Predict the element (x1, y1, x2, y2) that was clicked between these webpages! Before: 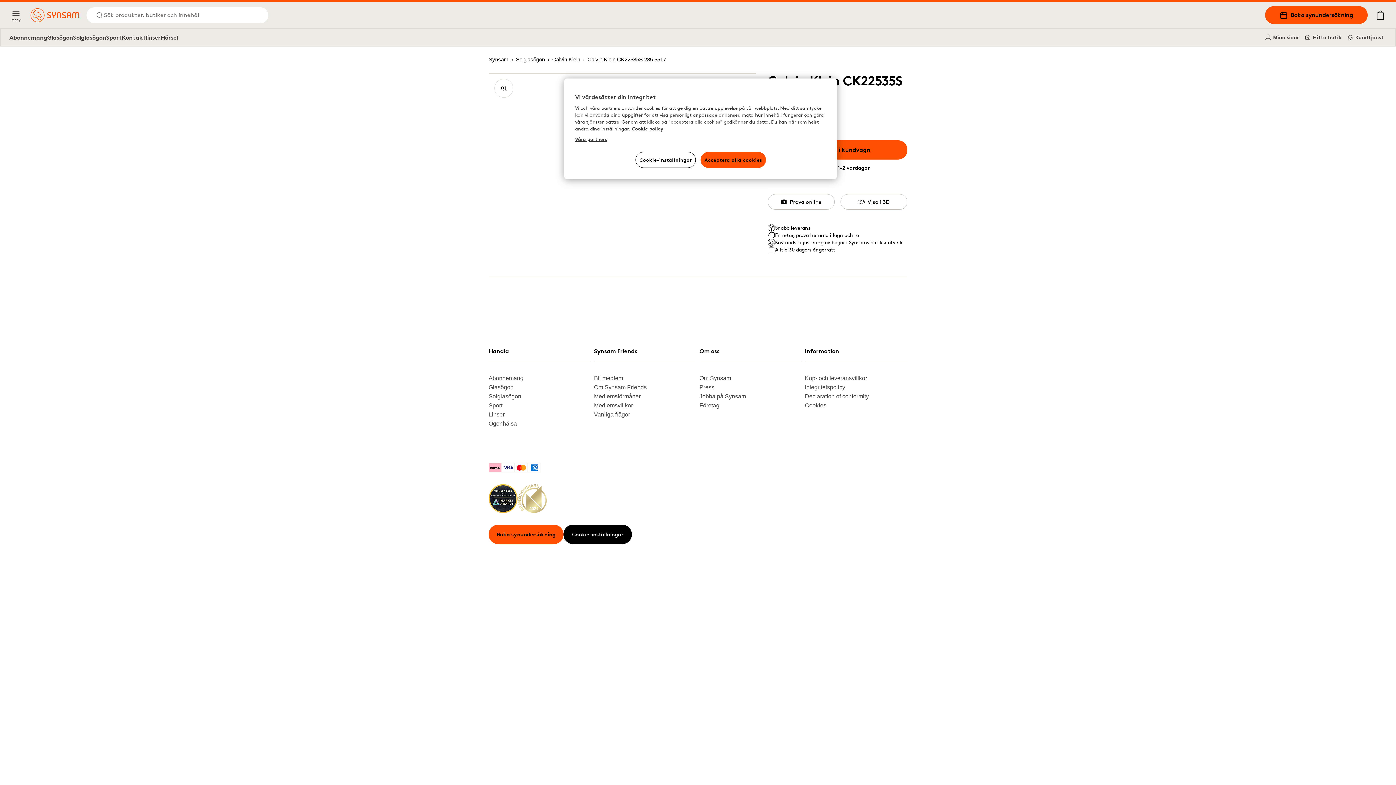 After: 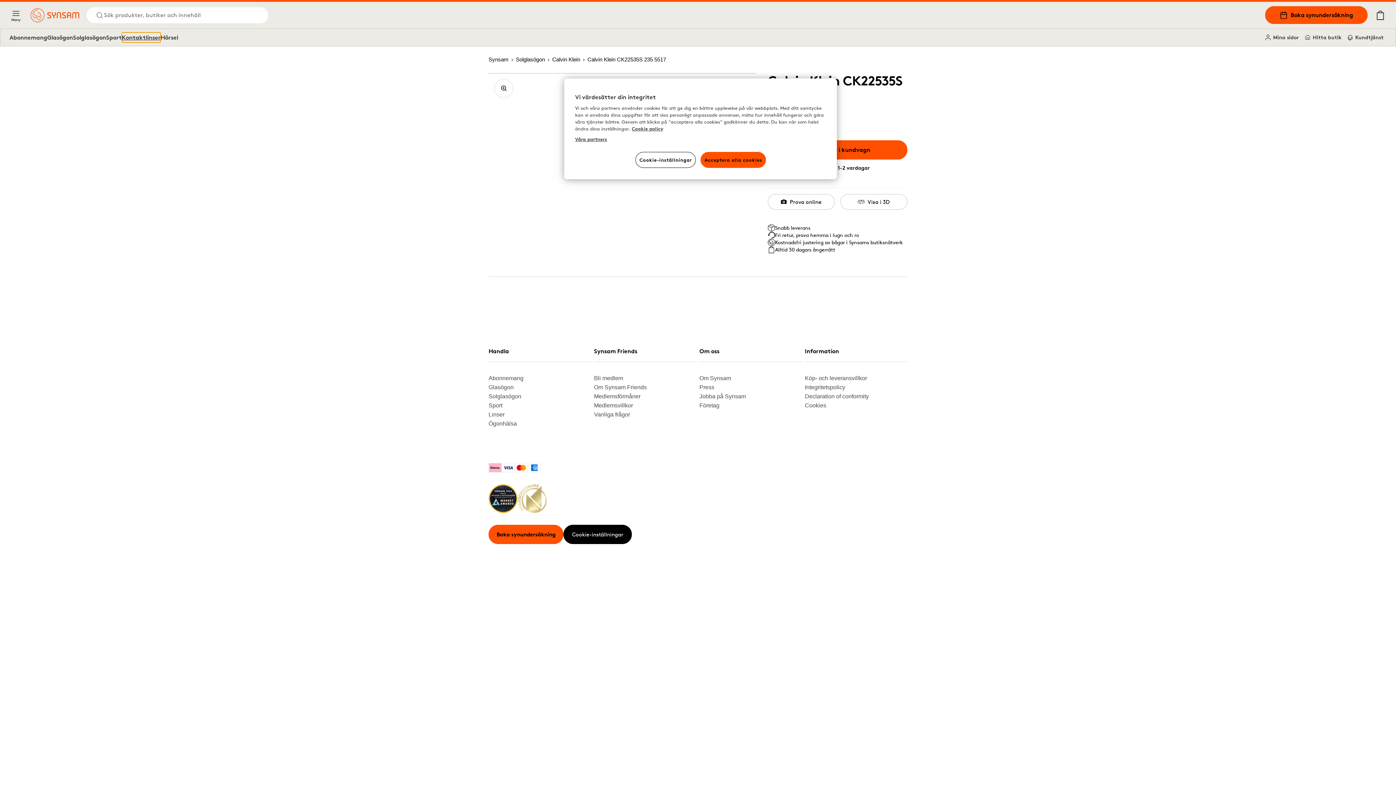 Action: label: Kontaktlinser bbox: (121, 32, 160, 42)